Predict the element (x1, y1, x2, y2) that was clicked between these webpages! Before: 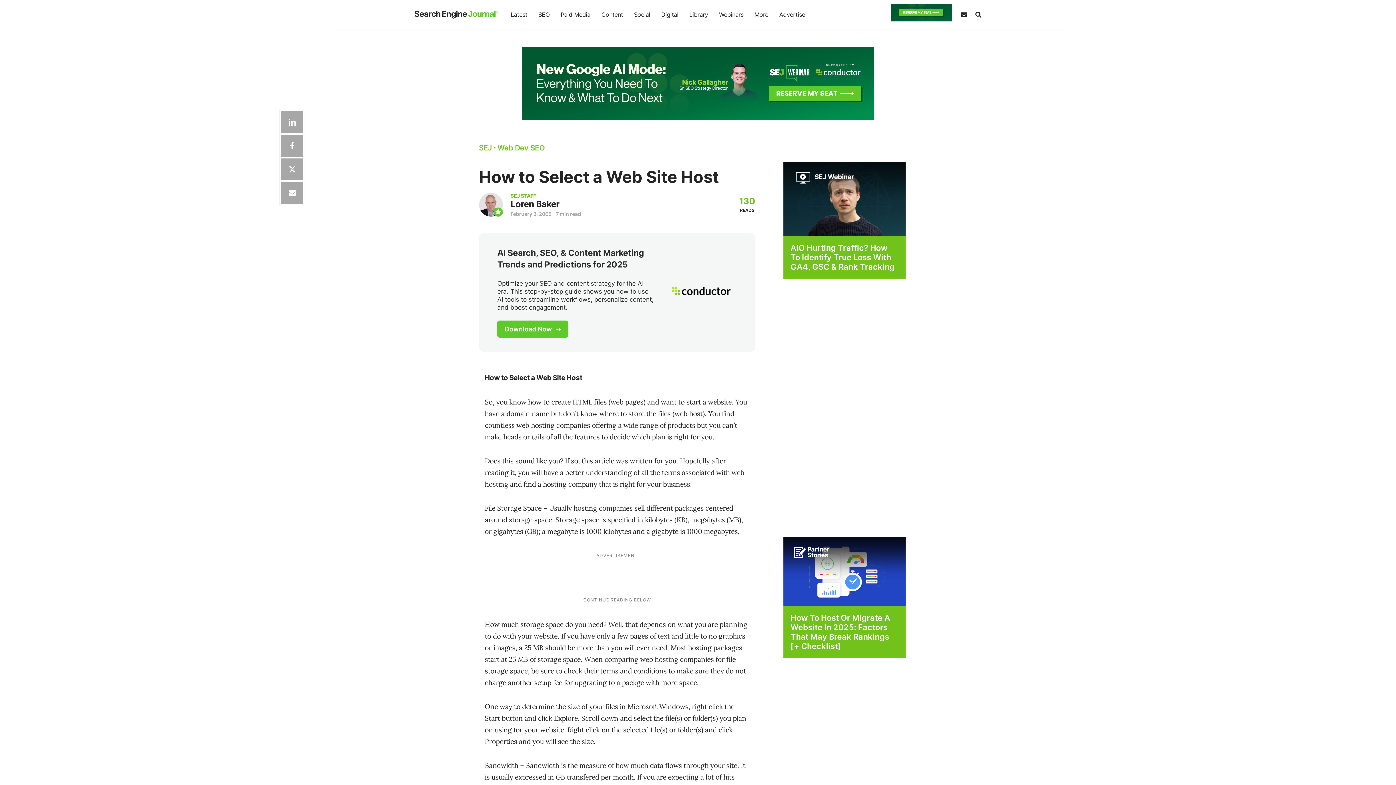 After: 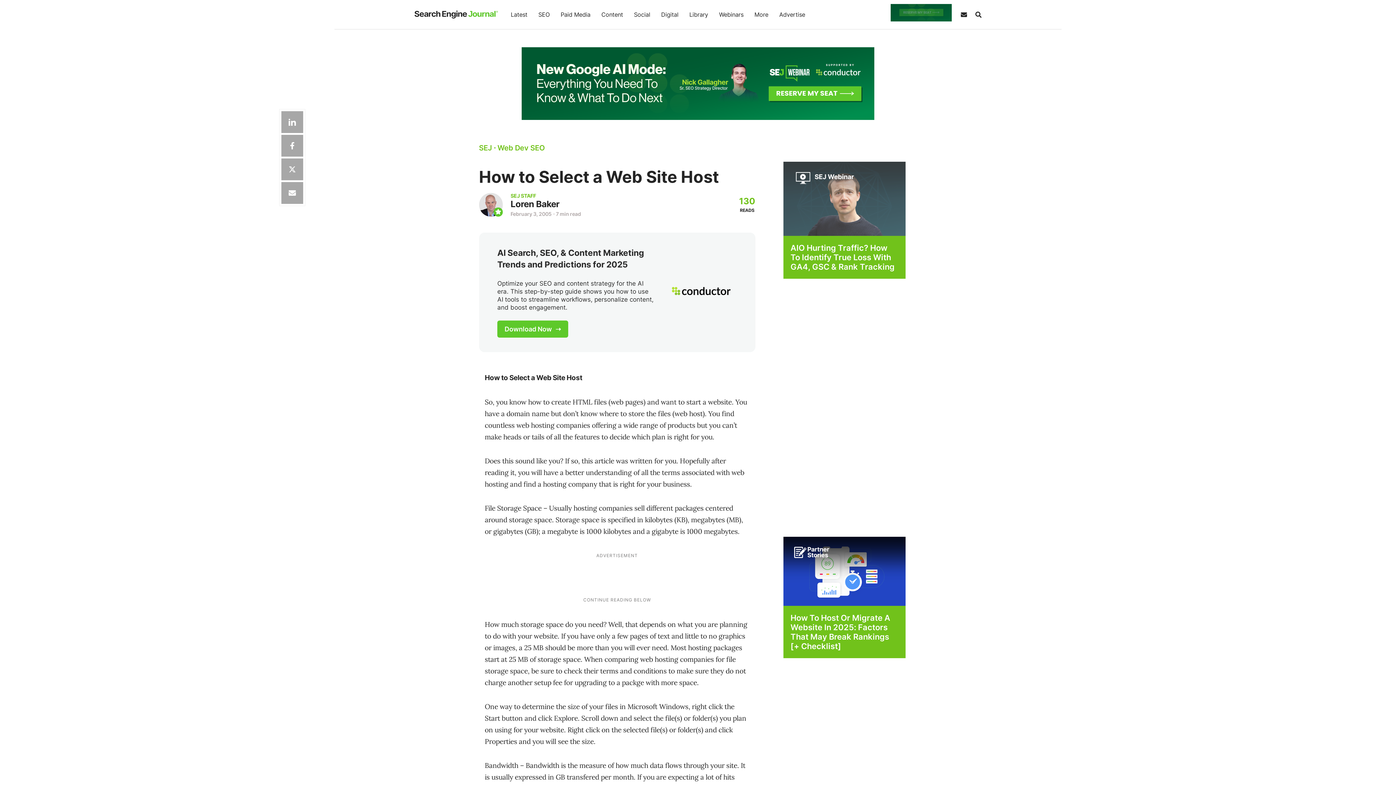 Action: bbox: (783, 194, 905, 202)